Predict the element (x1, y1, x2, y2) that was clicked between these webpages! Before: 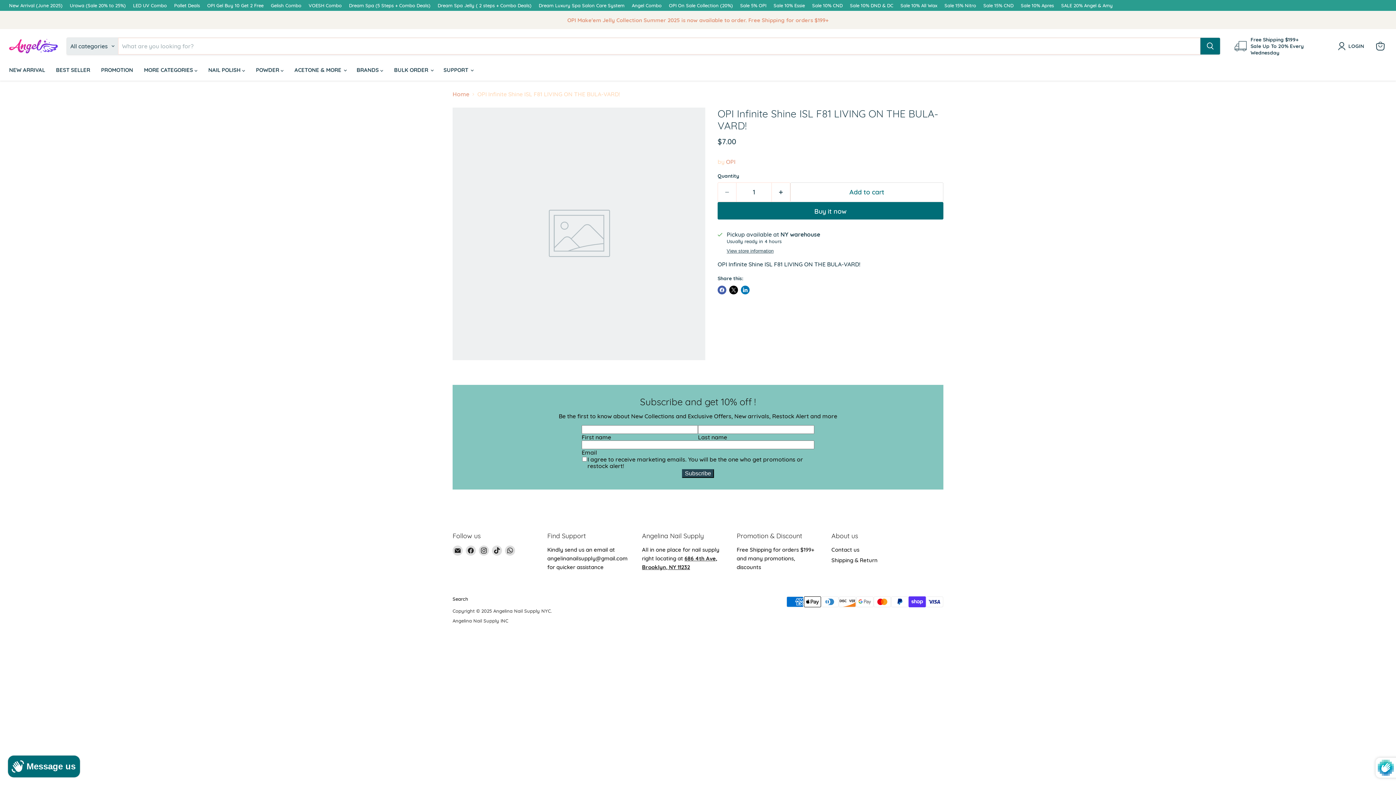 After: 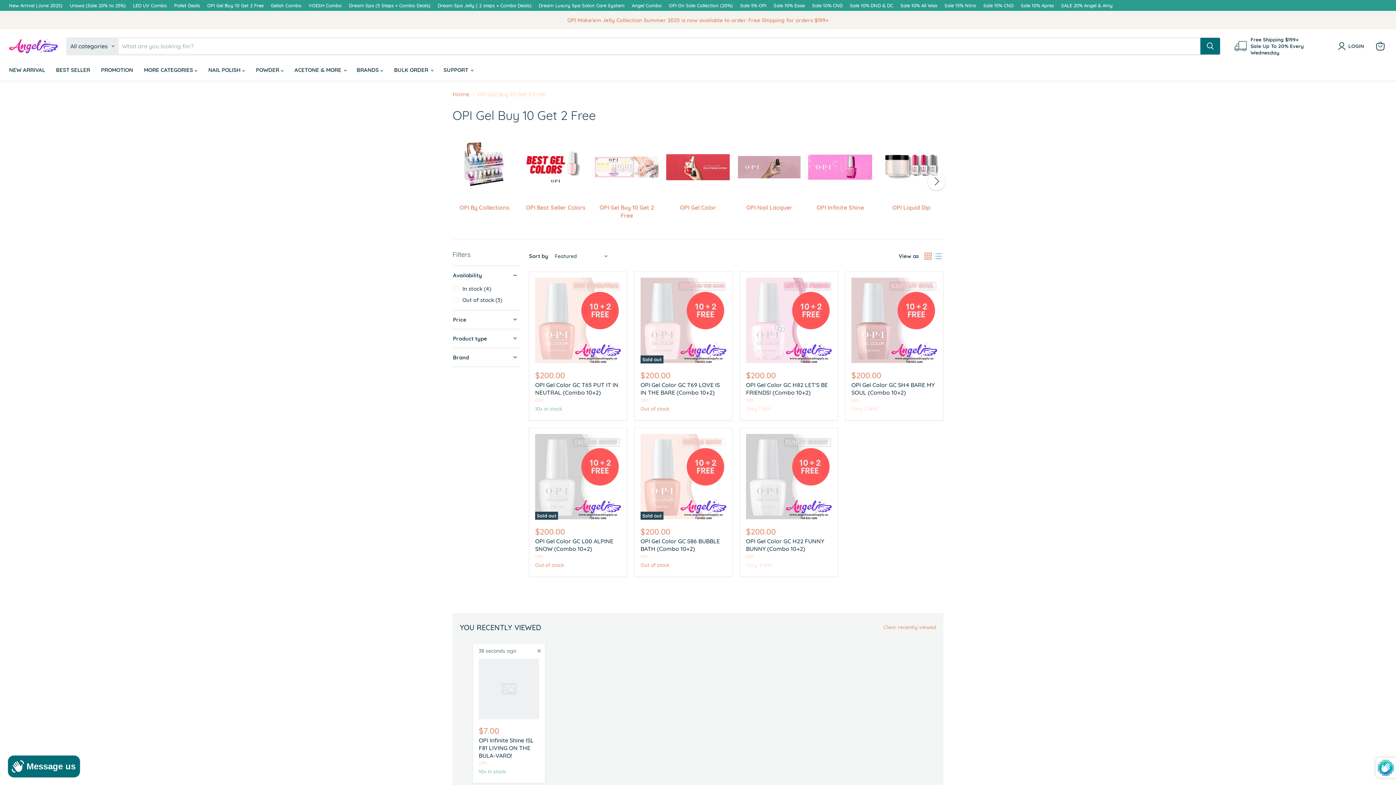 Action: bbox: (207, 2, 263, 8) label: OPI Gel Buy 10 Get 2 Free